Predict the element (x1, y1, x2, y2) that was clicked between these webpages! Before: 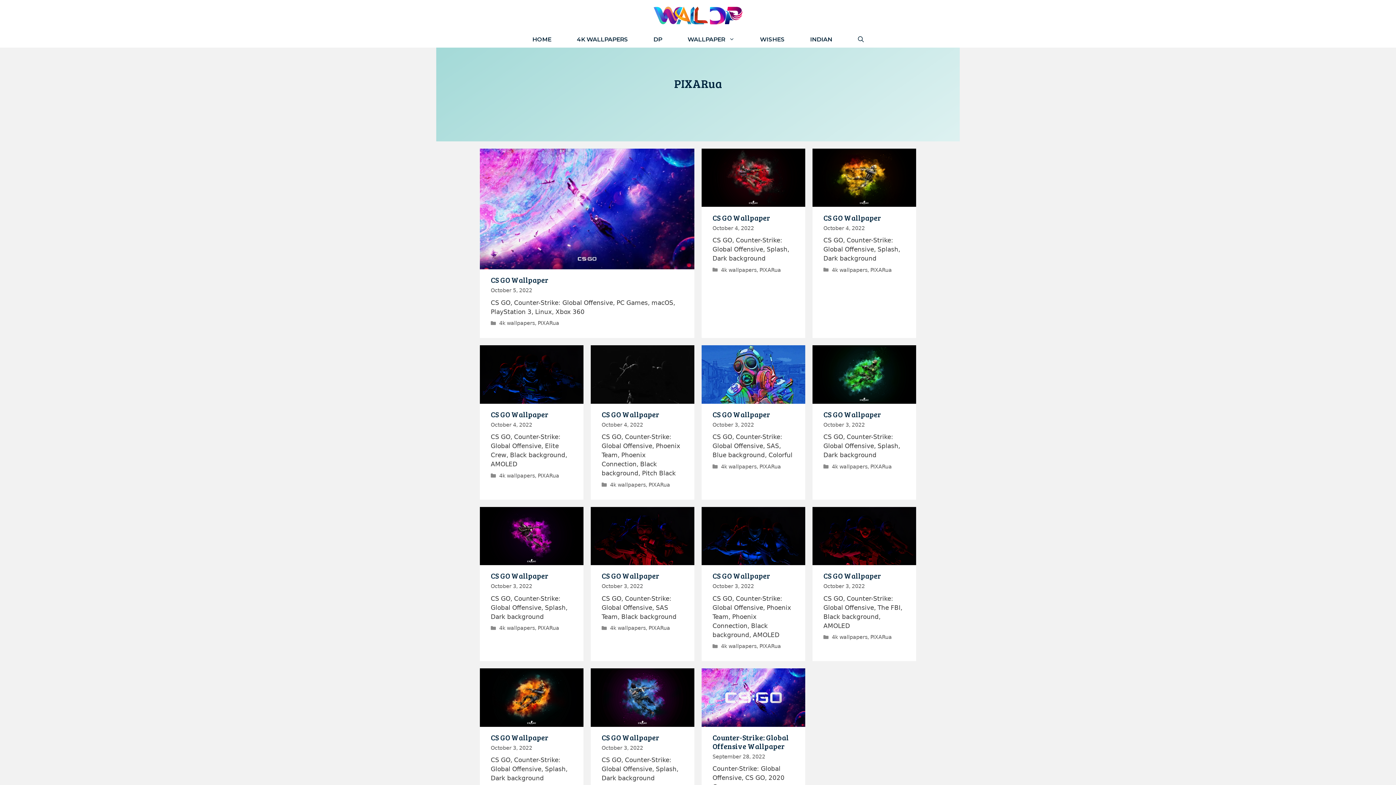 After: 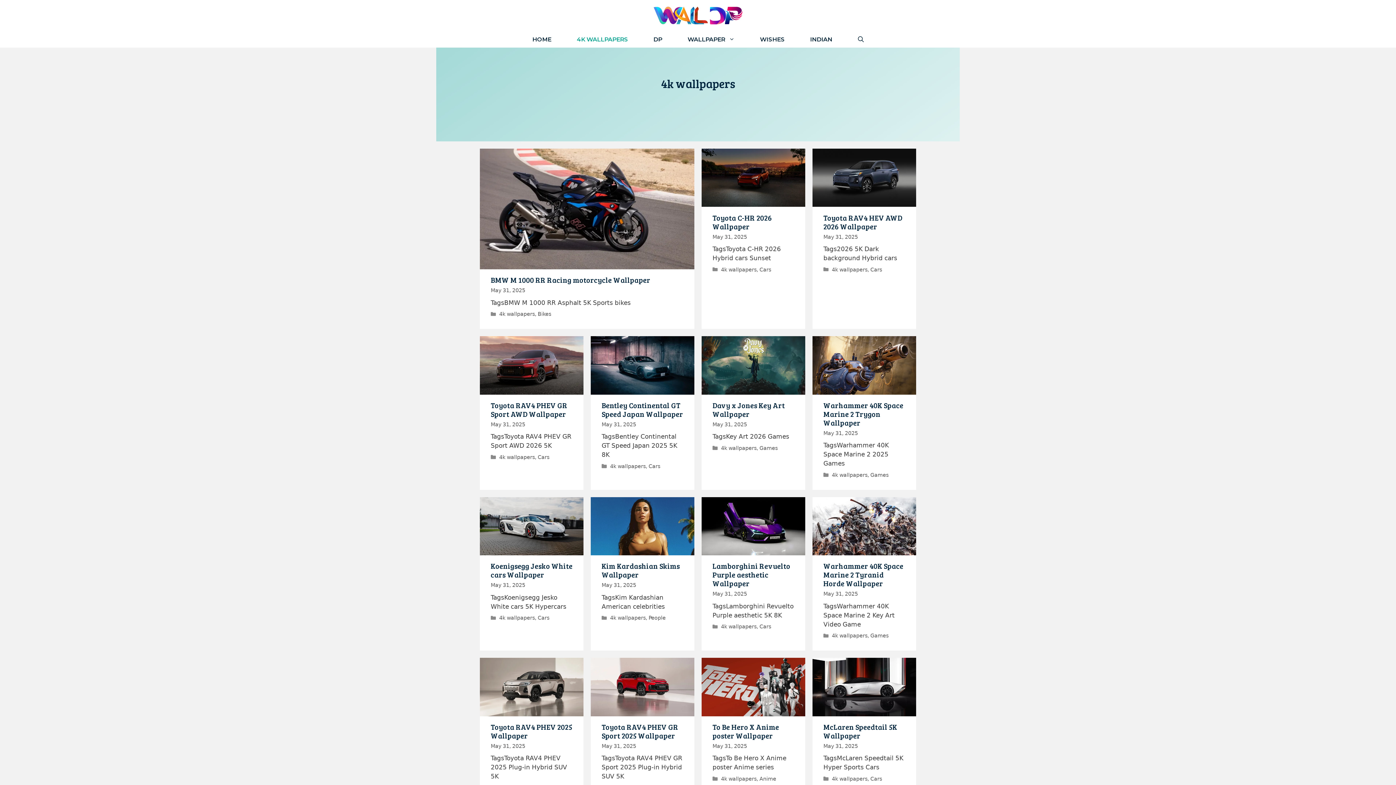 Action: bbox: (610, 625, 645, 631) label: 4k wallpapers